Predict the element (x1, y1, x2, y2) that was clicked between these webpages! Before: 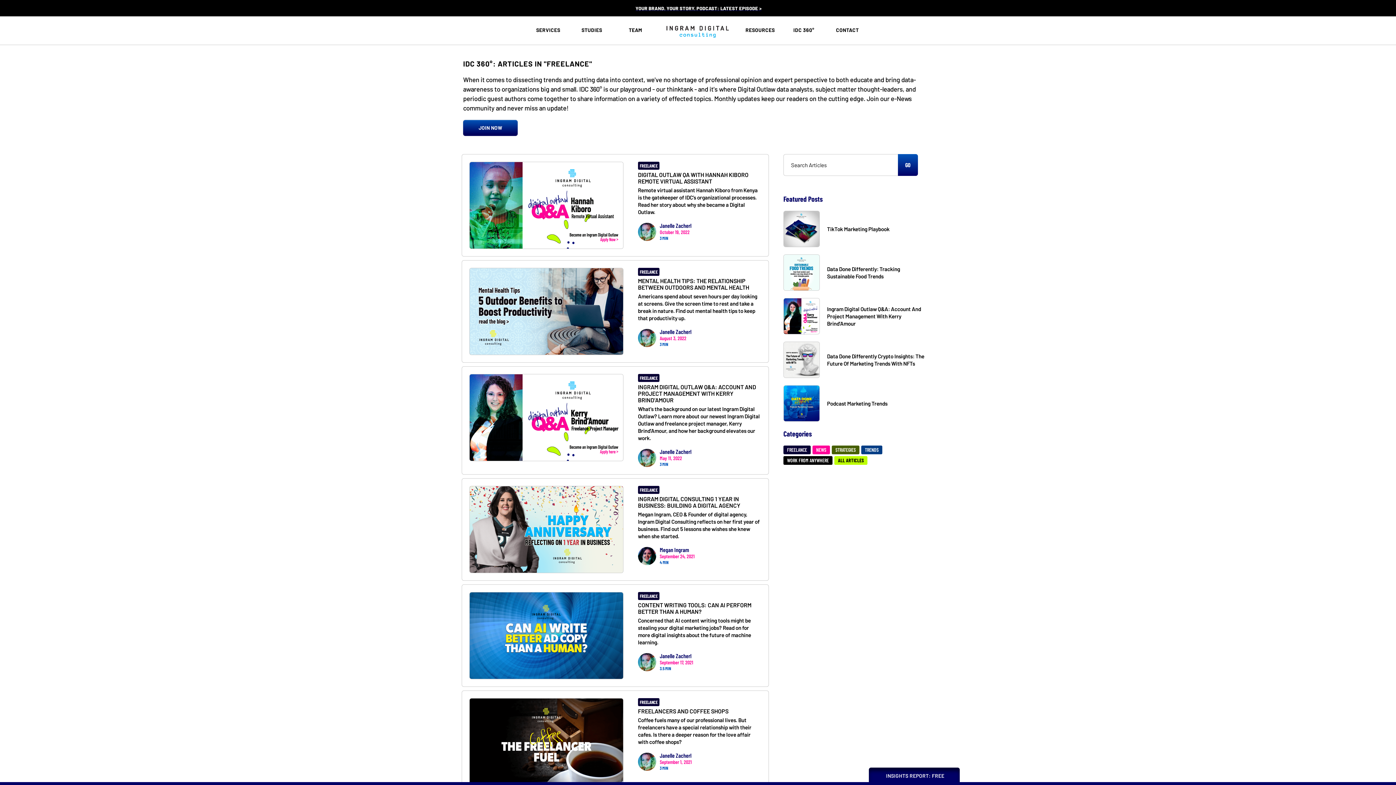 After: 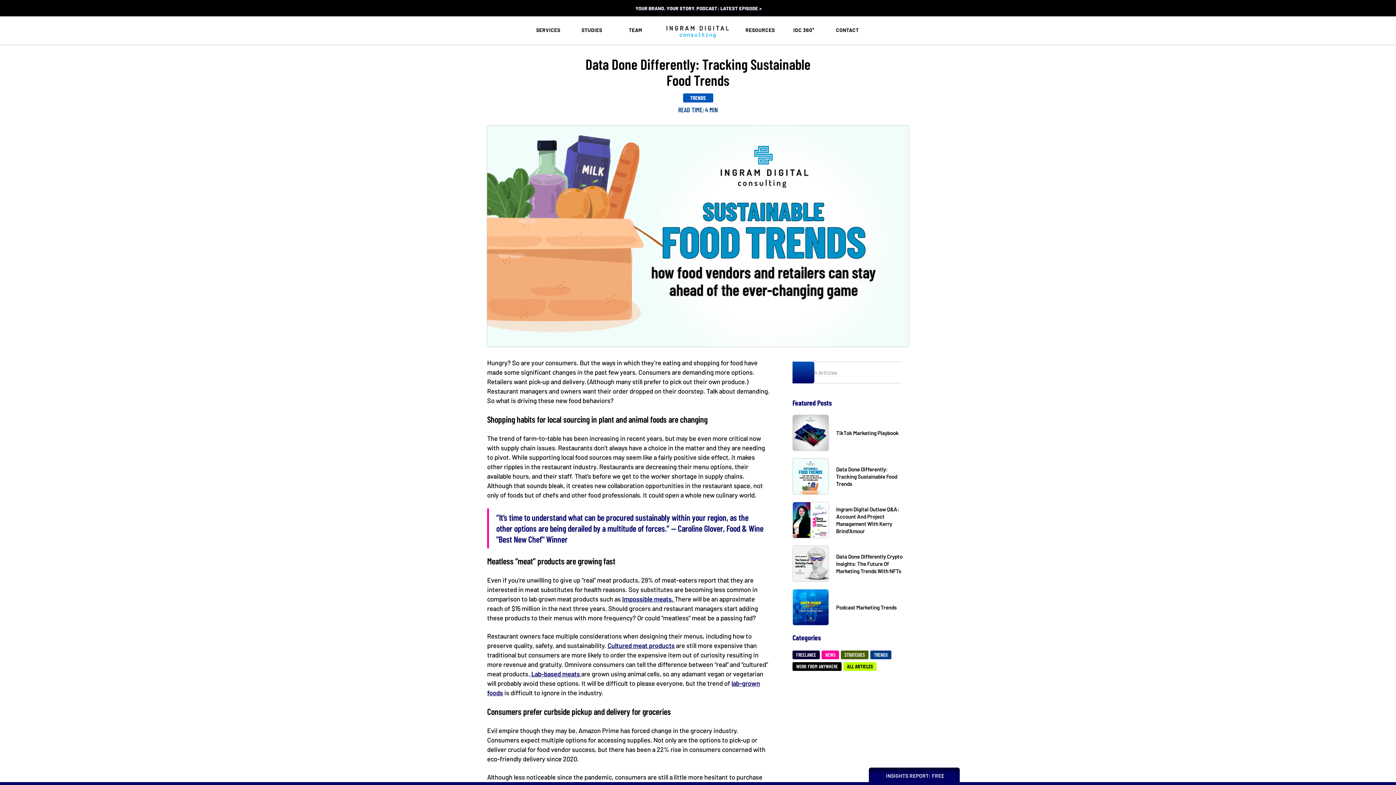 Action: bbox: (783, 254, 925, 290) label: Data Done Differently: Tracking Sustainable Food Trends